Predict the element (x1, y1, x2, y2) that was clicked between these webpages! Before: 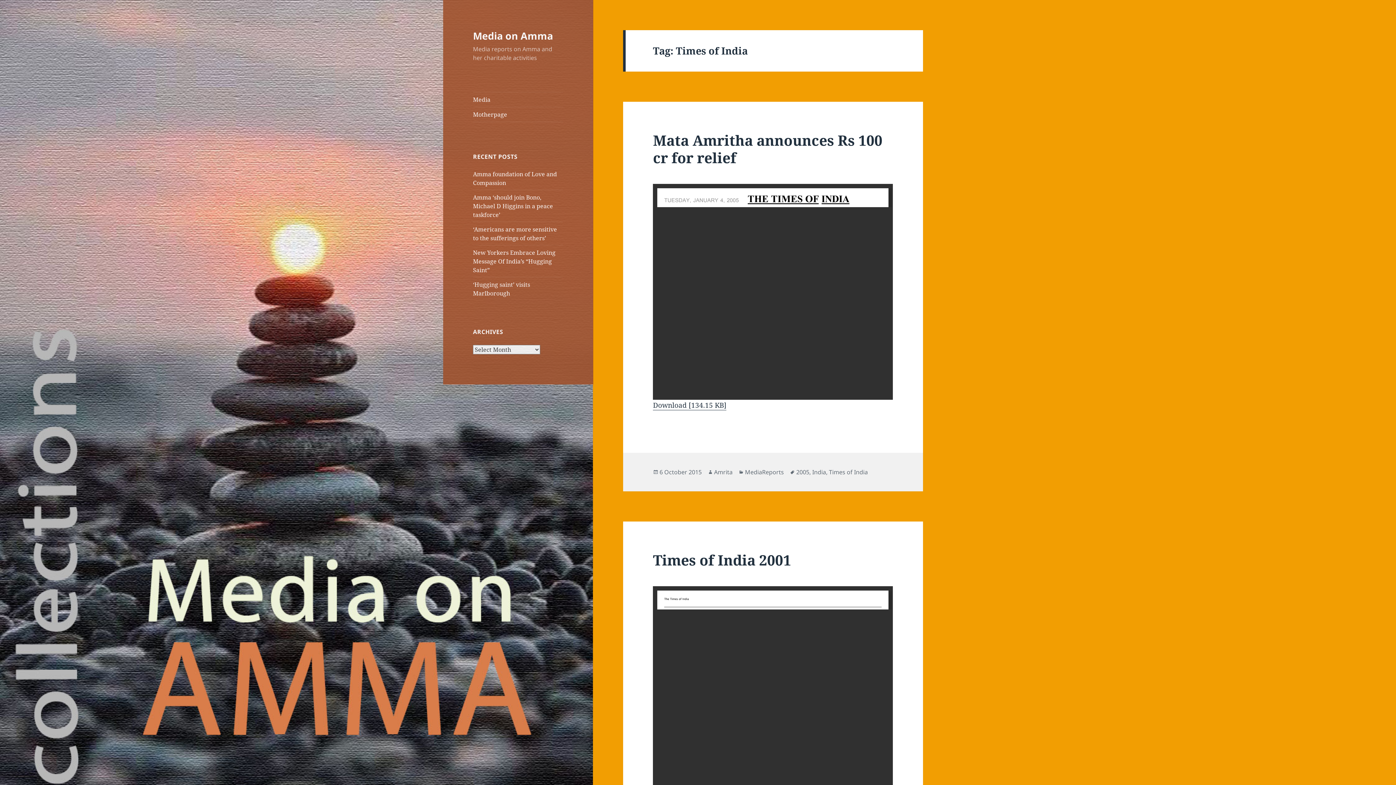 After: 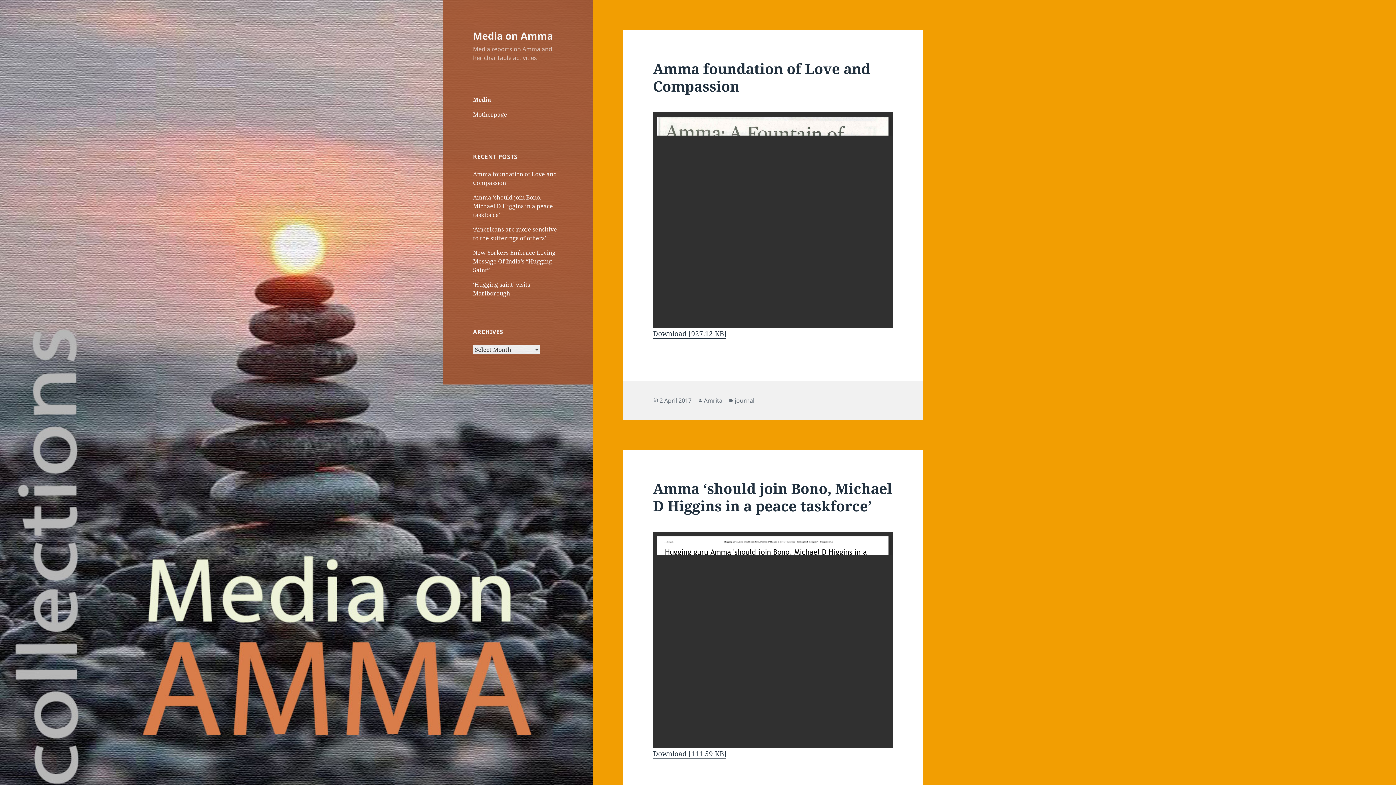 Action: label: Media on Amma bbox: (473, 28, 553, 42)